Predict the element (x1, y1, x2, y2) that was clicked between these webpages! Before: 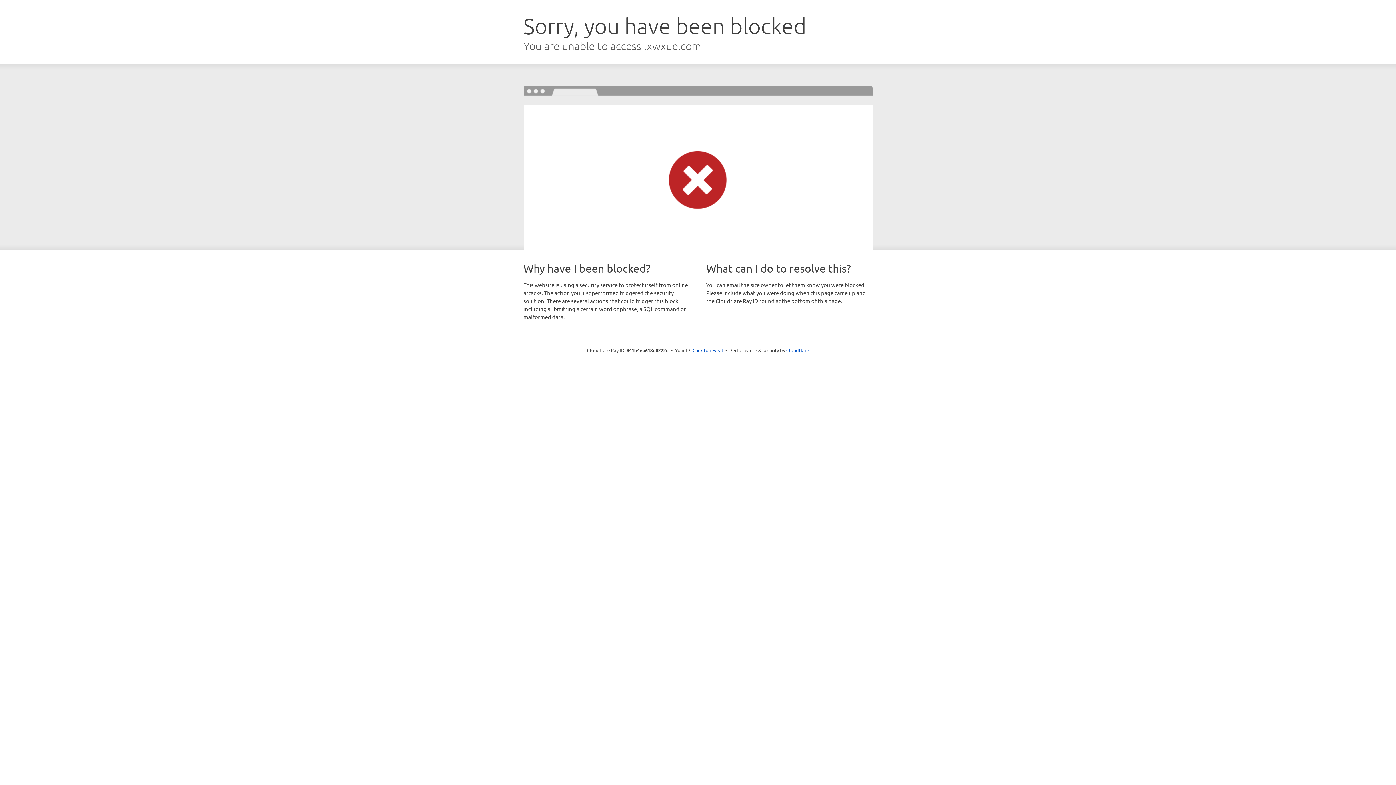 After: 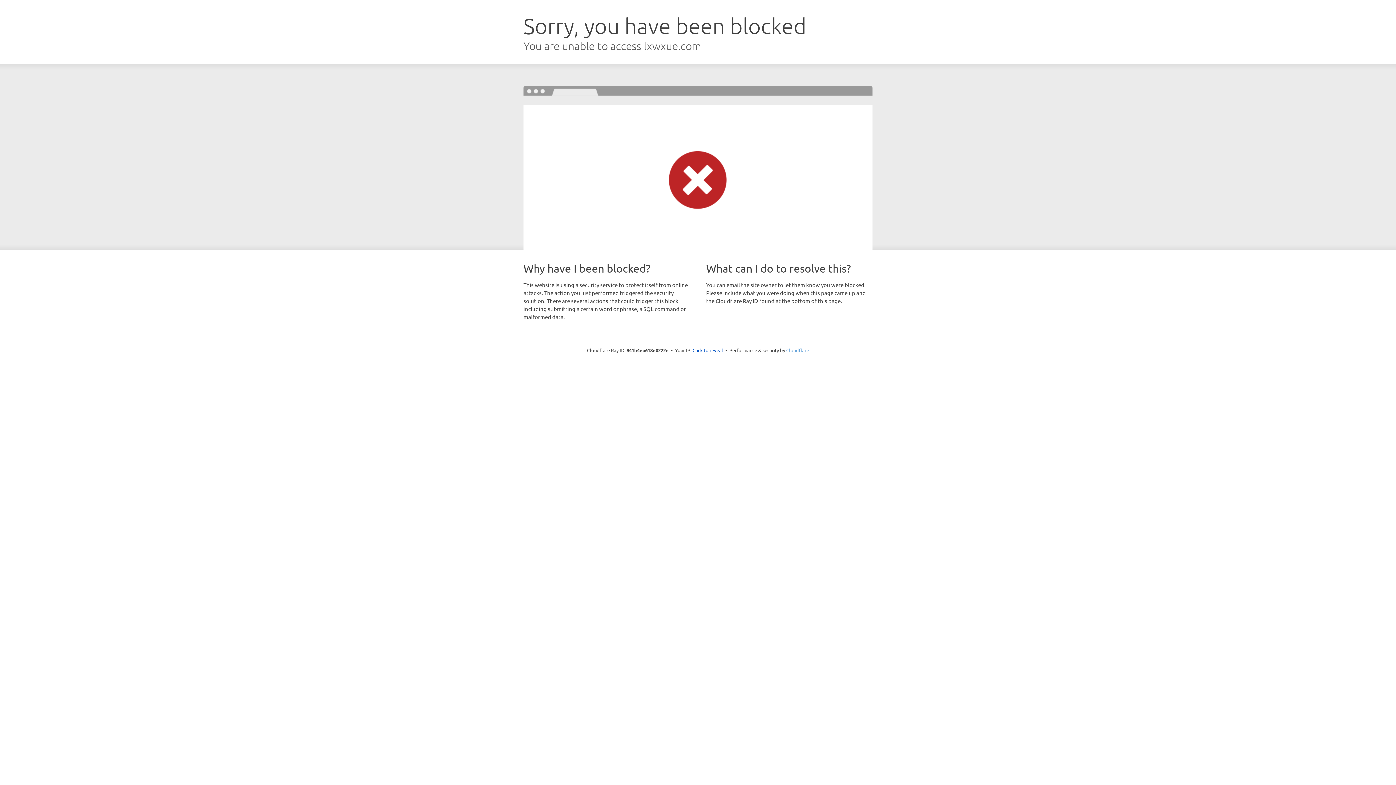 Action: label: Cloudflare bbox: (786, 347, 809, 353)